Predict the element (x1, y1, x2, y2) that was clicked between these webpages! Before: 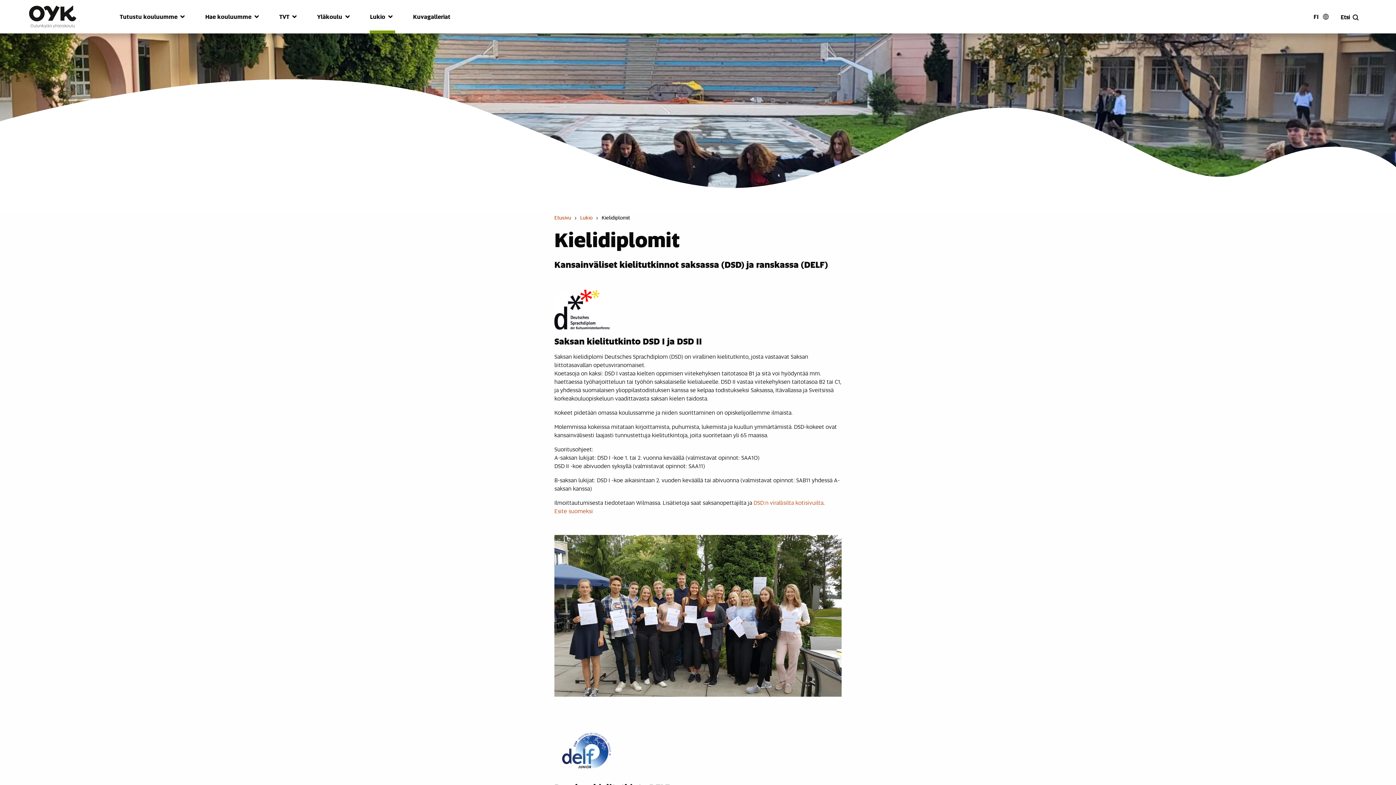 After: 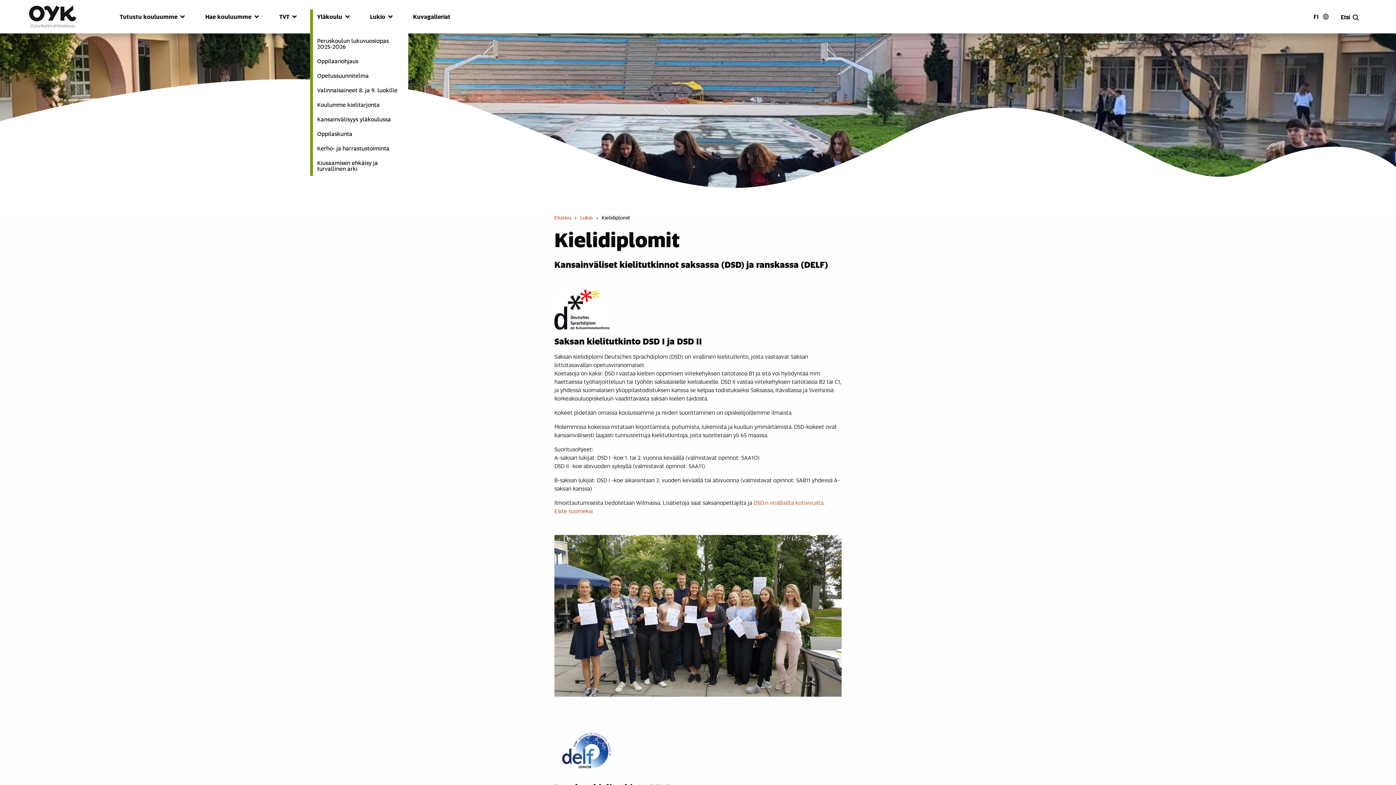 Action: bbox: (344, 11, 350, 20)